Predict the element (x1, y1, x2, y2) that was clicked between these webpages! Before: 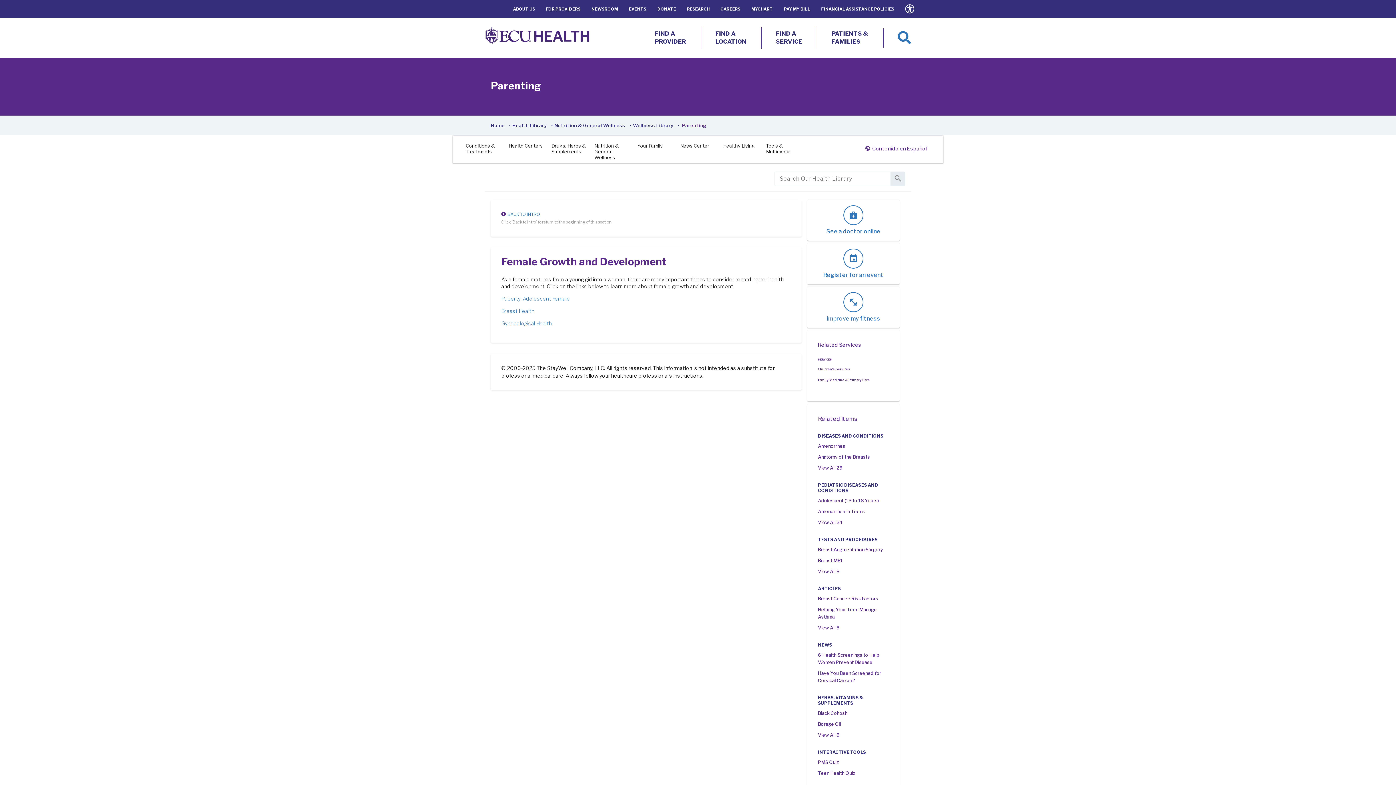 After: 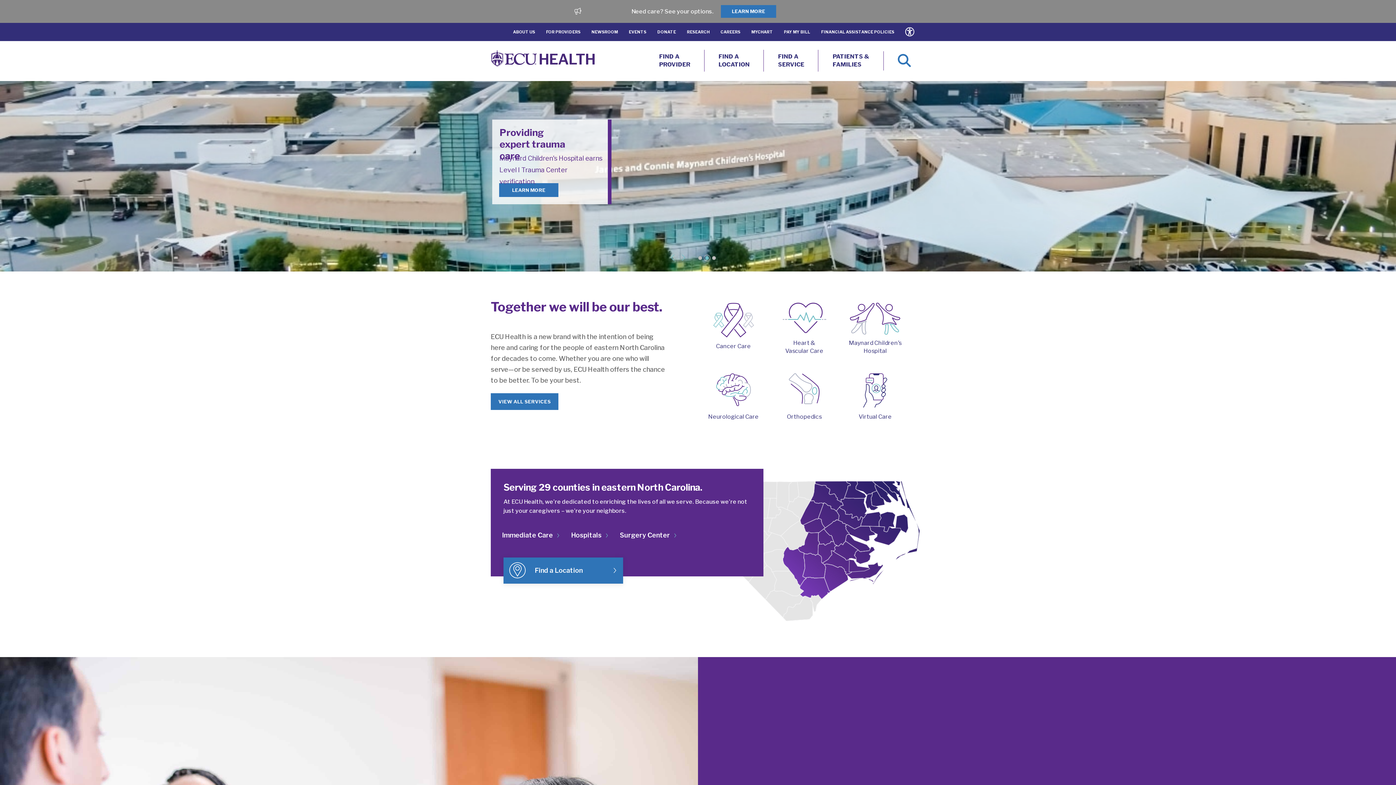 Action: label: ECU Health bbox: (485, 27, 589, 49)